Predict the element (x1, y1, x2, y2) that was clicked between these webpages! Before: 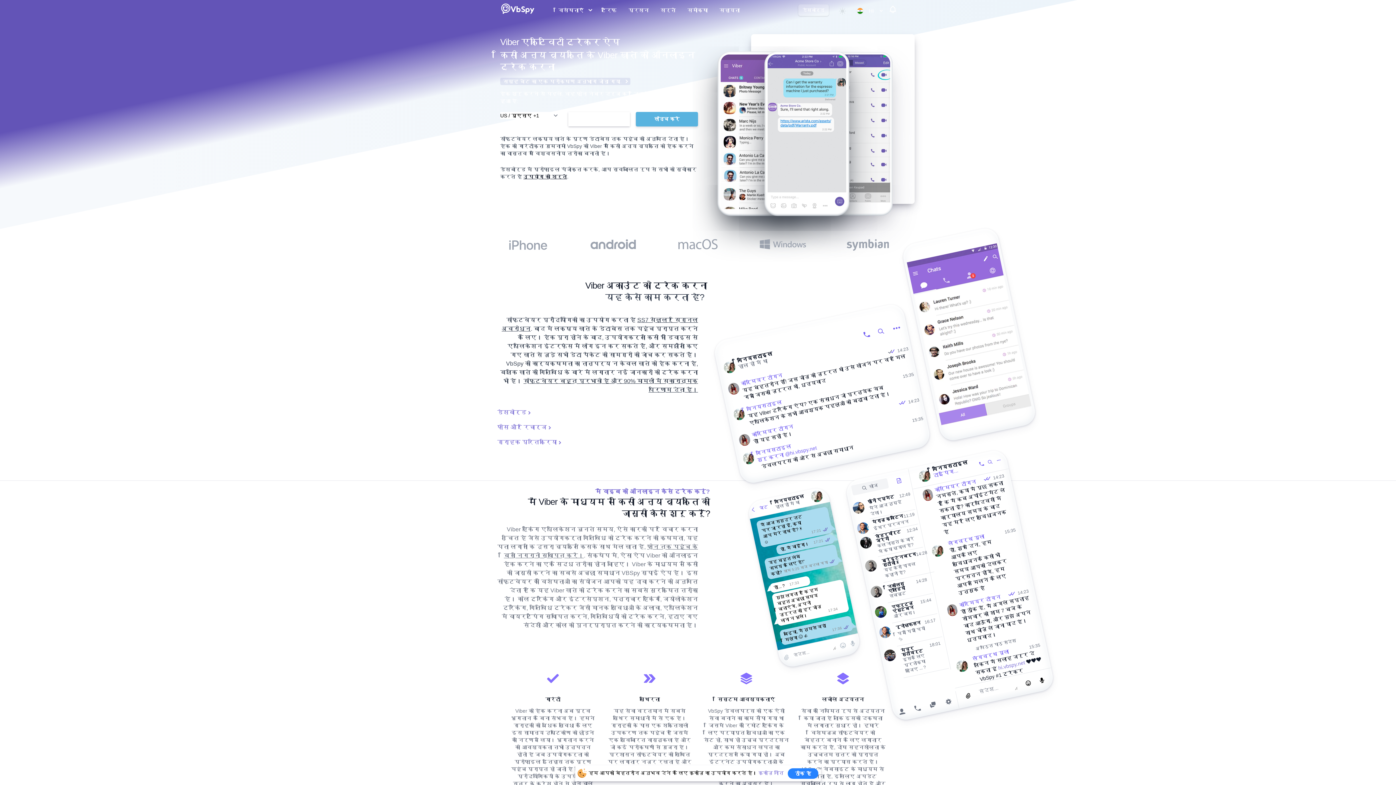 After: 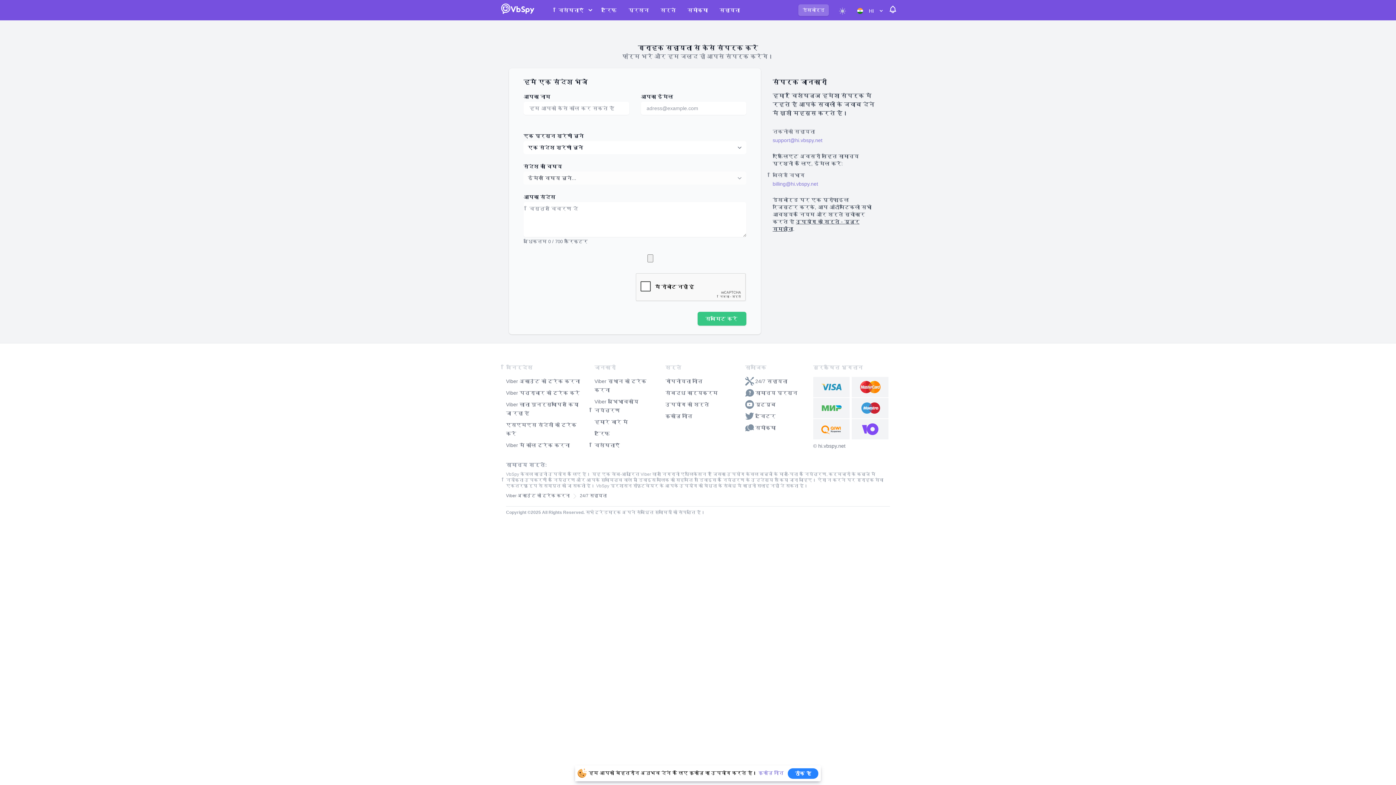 Action: bbox: (715, 3, 744, 16) label: सहायता